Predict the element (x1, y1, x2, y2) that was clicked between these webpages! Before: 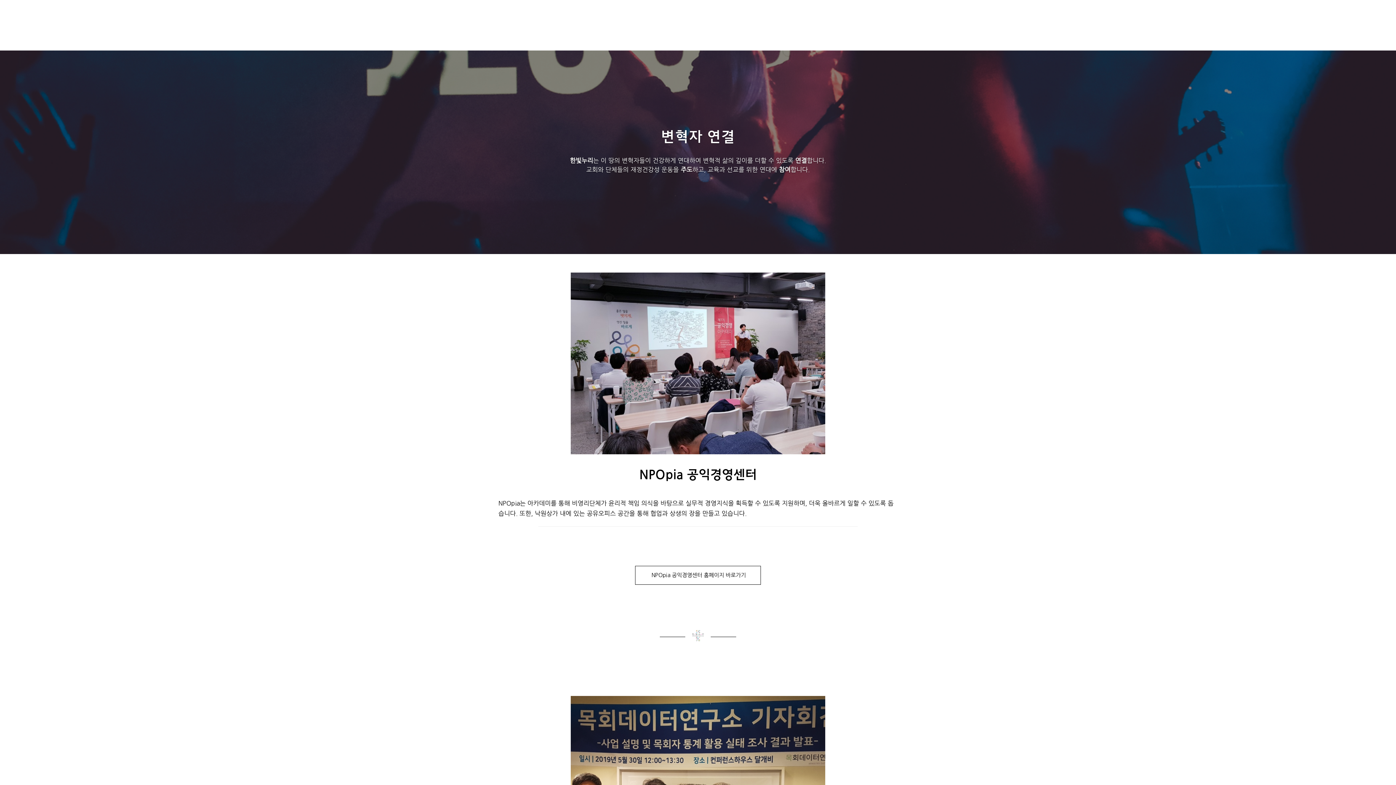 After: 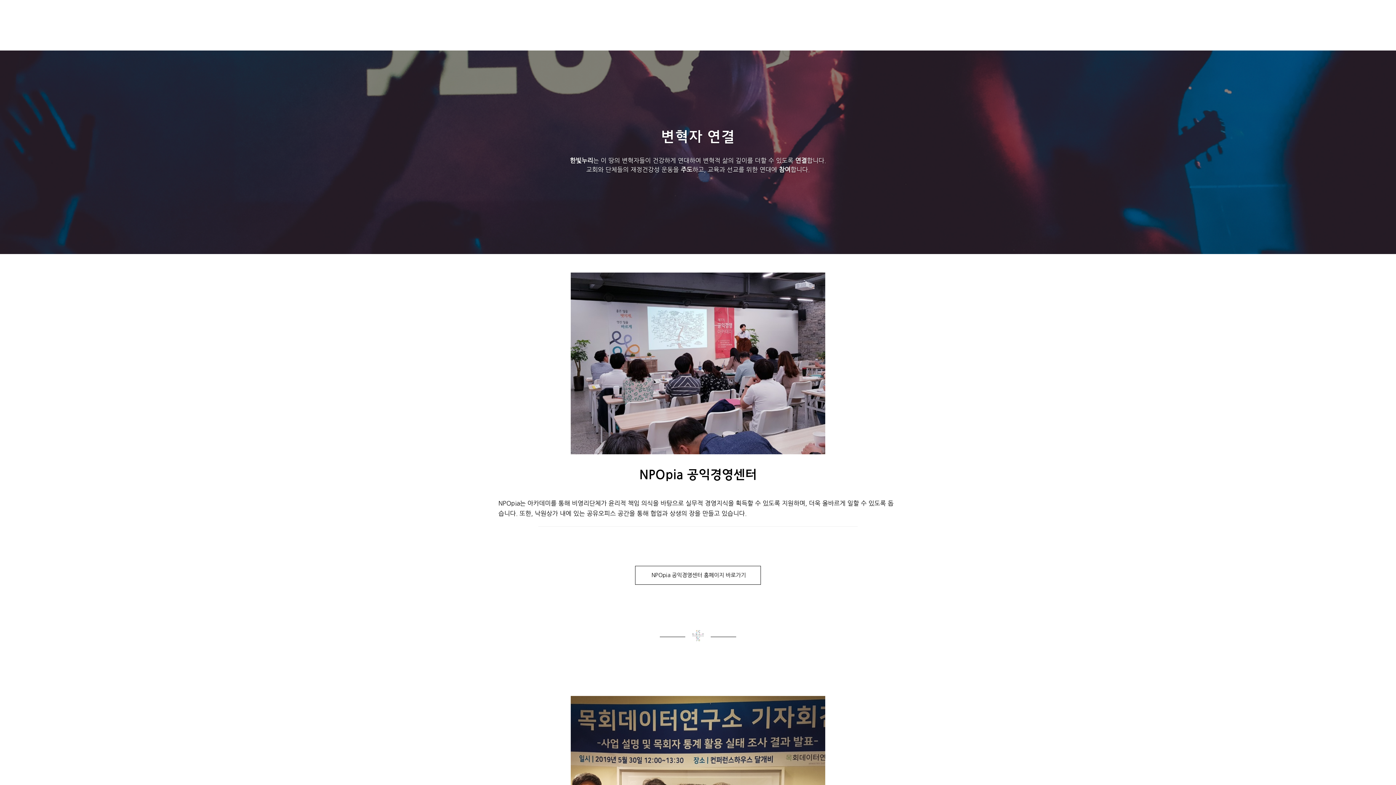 Action: label: Bright Fund  bbox: (633, 73, 689, 94)